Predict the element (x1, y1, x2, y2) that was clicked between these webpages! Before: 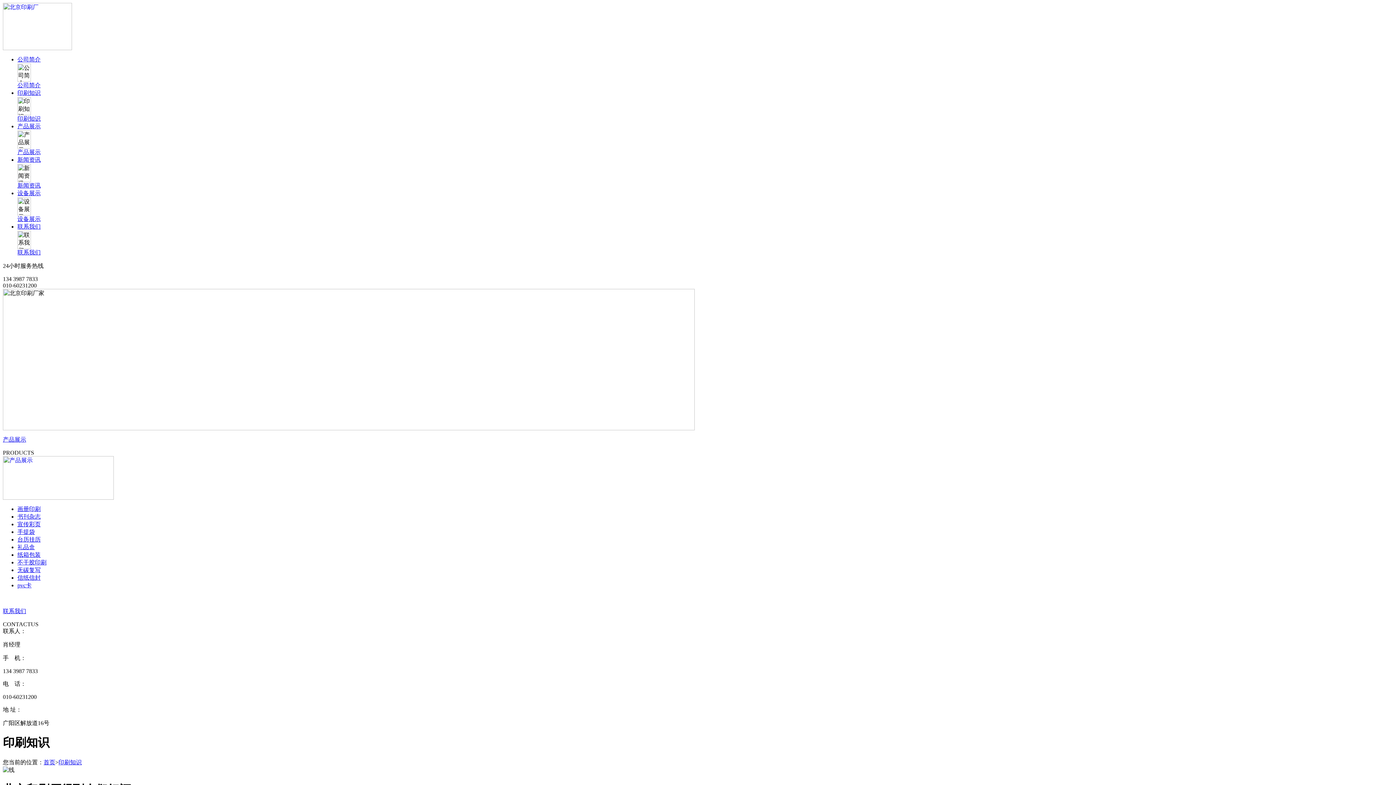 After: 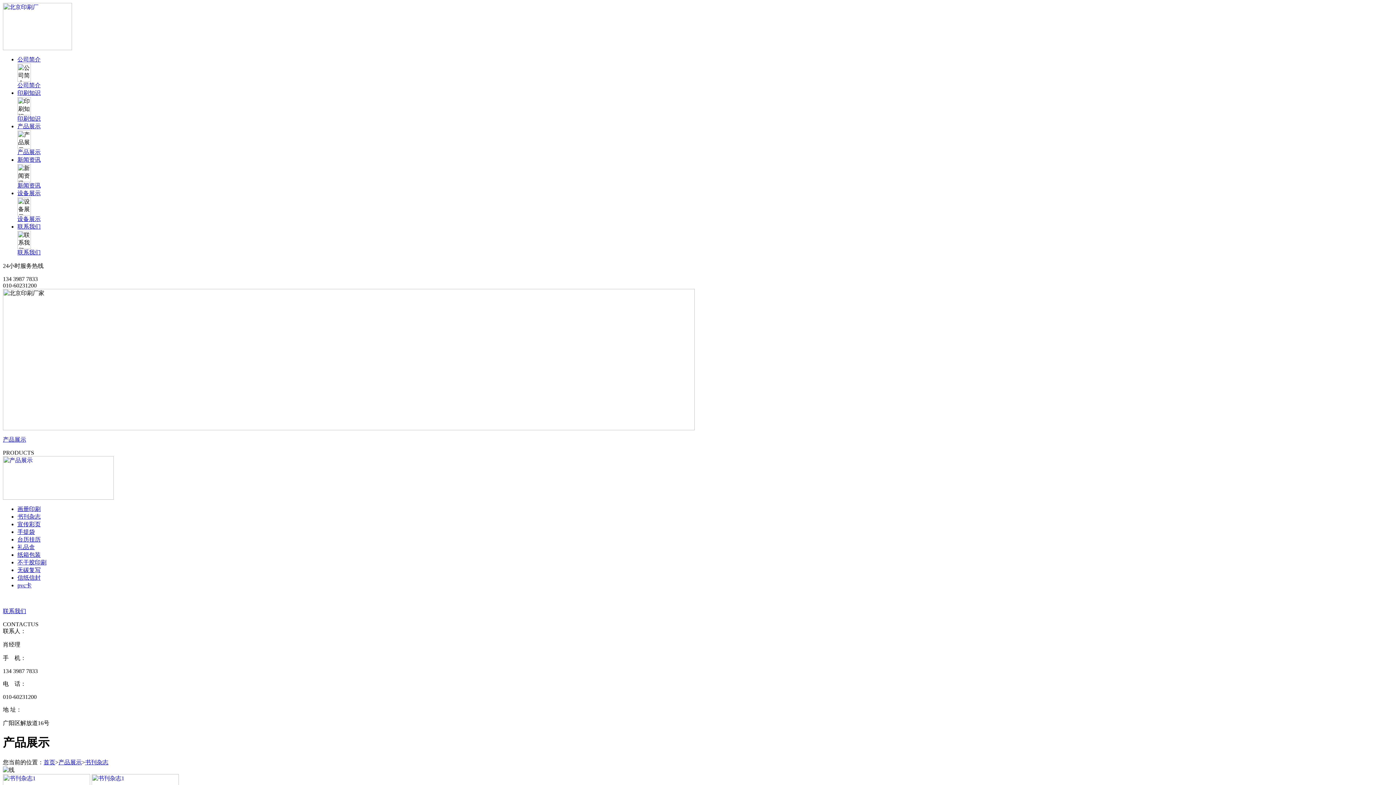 Action: label: 书刊杂志 bbox: (17, 513, 40, 520)